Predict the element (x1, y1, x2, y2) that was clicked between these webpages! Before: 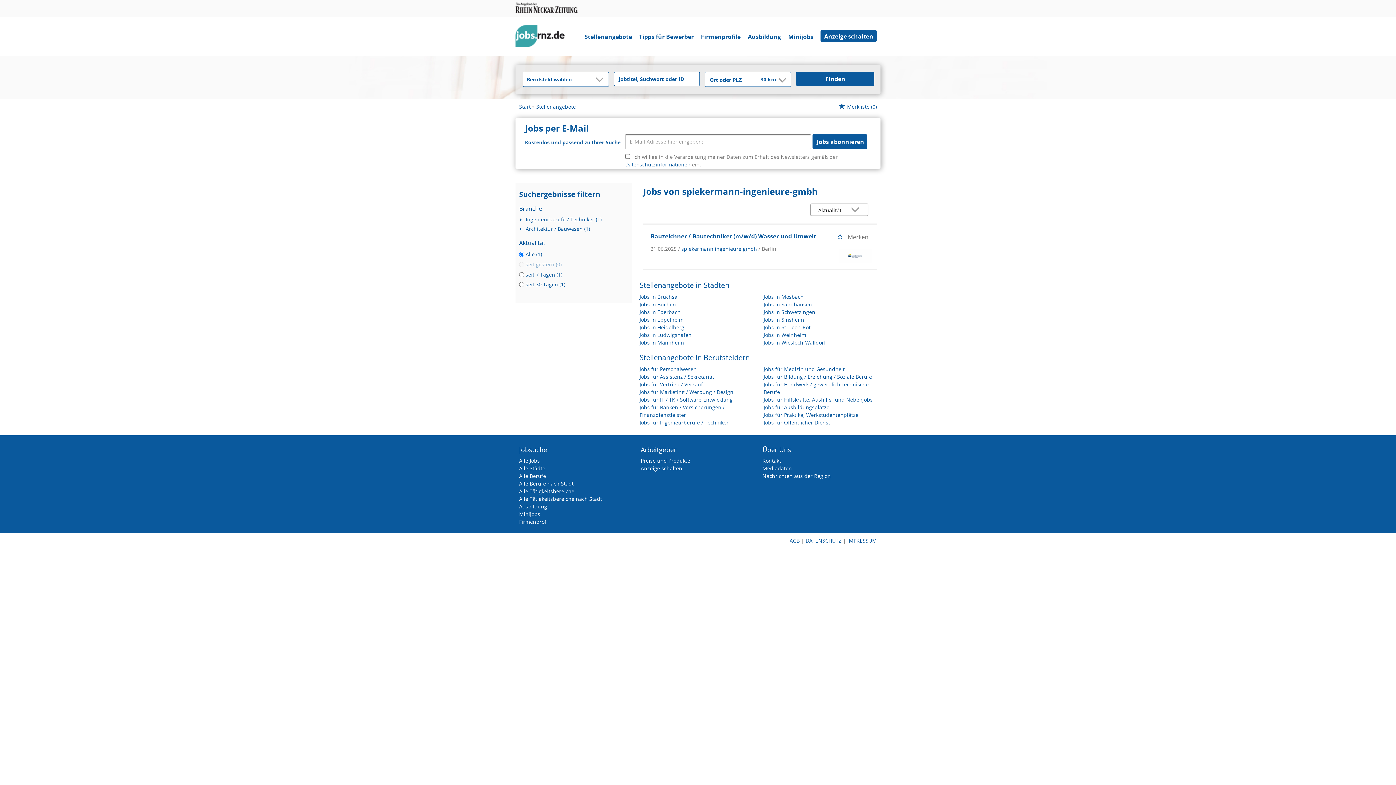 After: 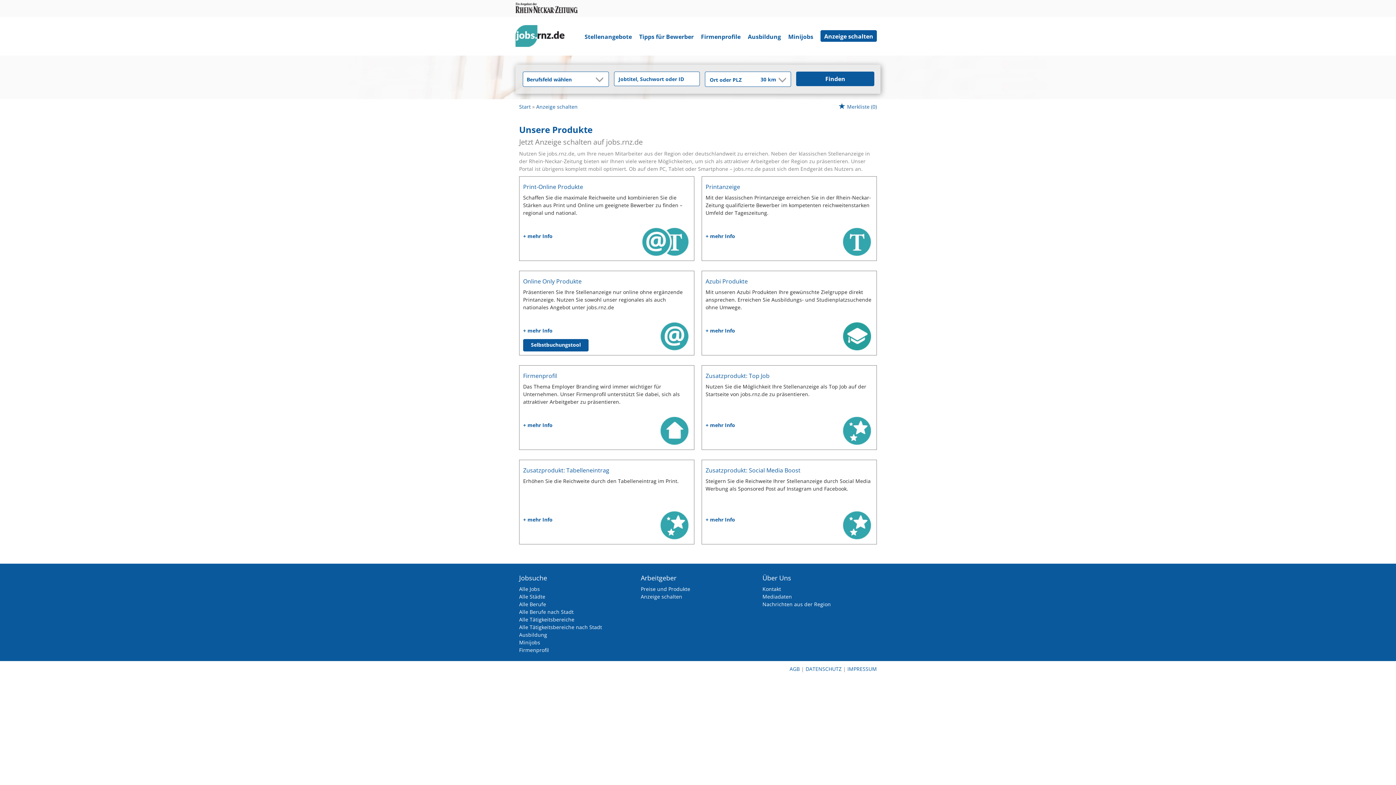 Action: label: Anzeige schalten bbox: (640, 464, 682, 471)